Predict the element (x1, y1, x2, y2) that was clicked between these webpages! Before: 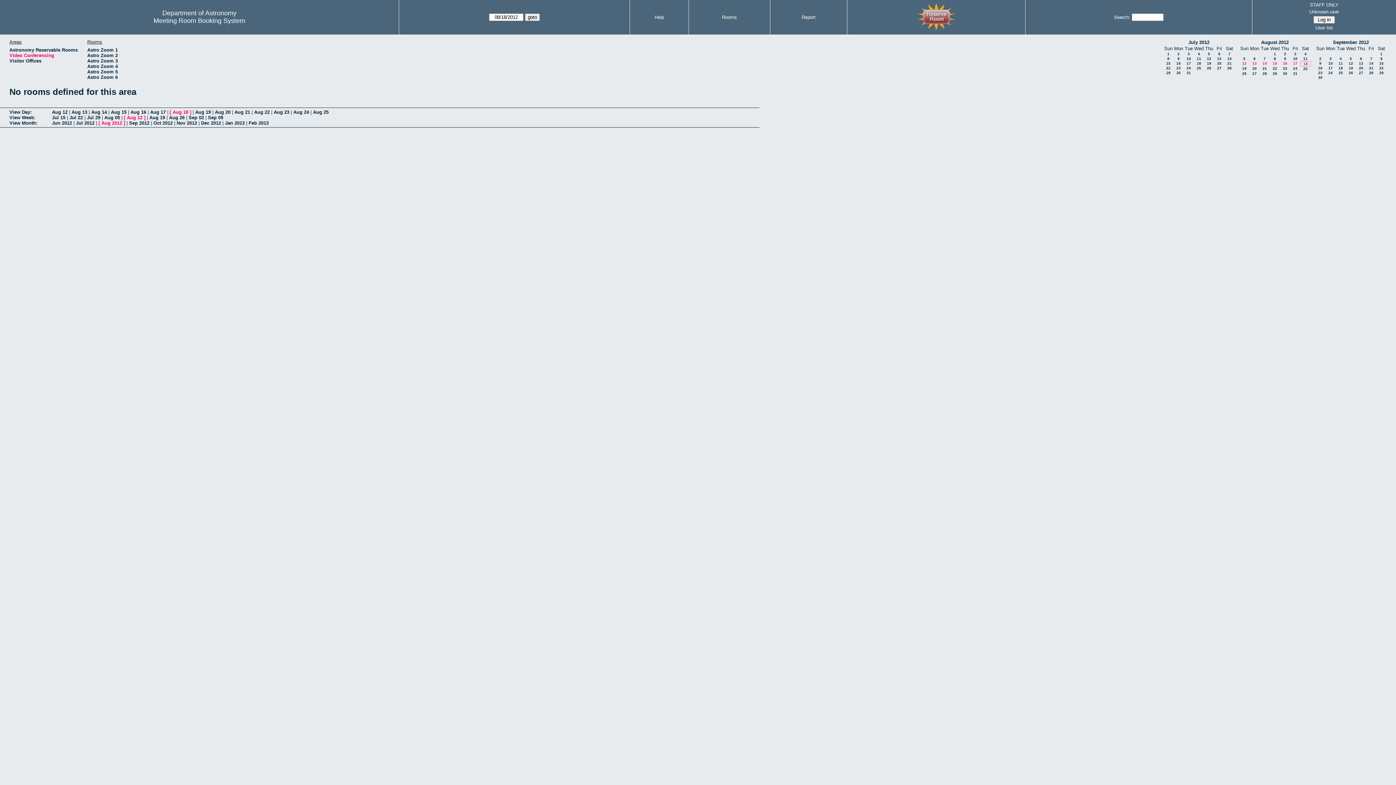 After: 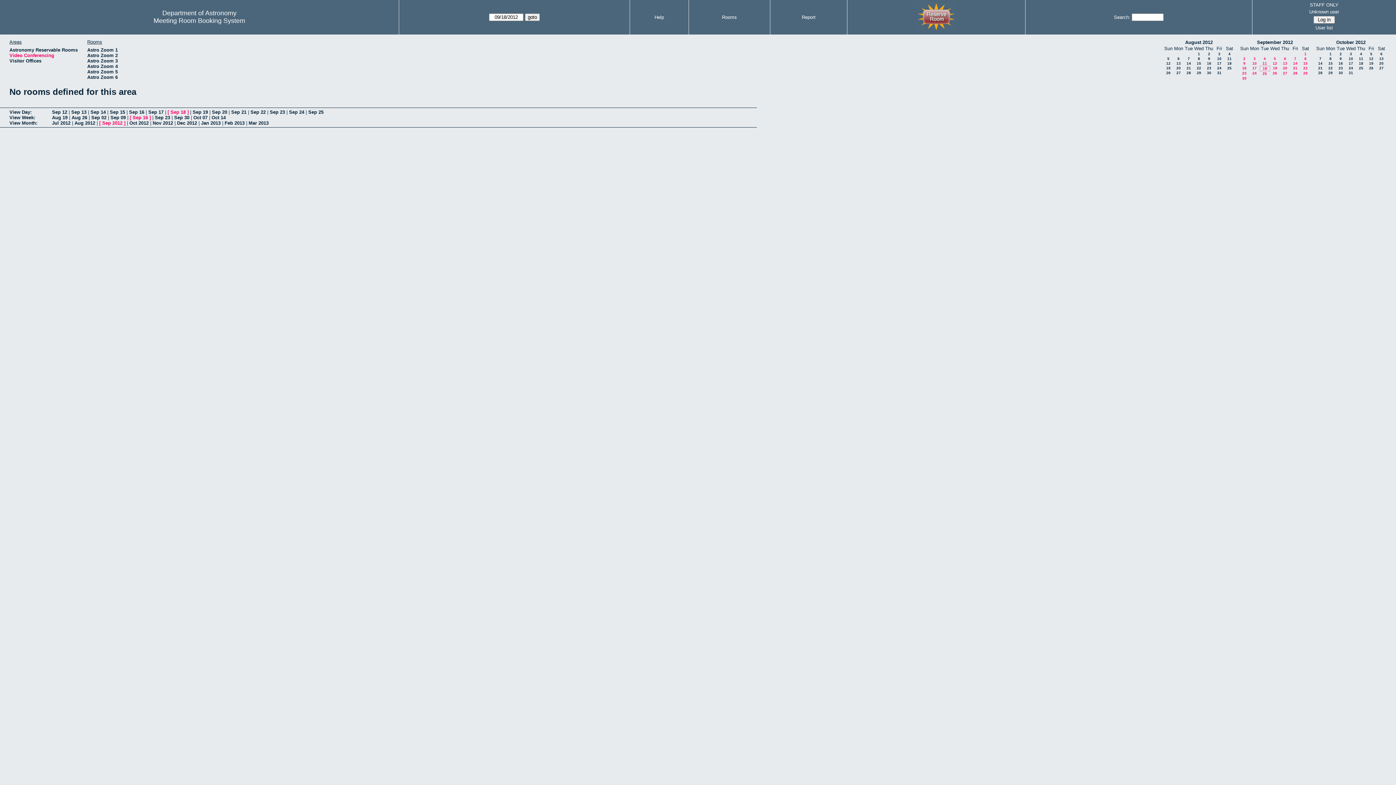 Action: bbox: (129, 120, 149, 125) label: Sep 2012